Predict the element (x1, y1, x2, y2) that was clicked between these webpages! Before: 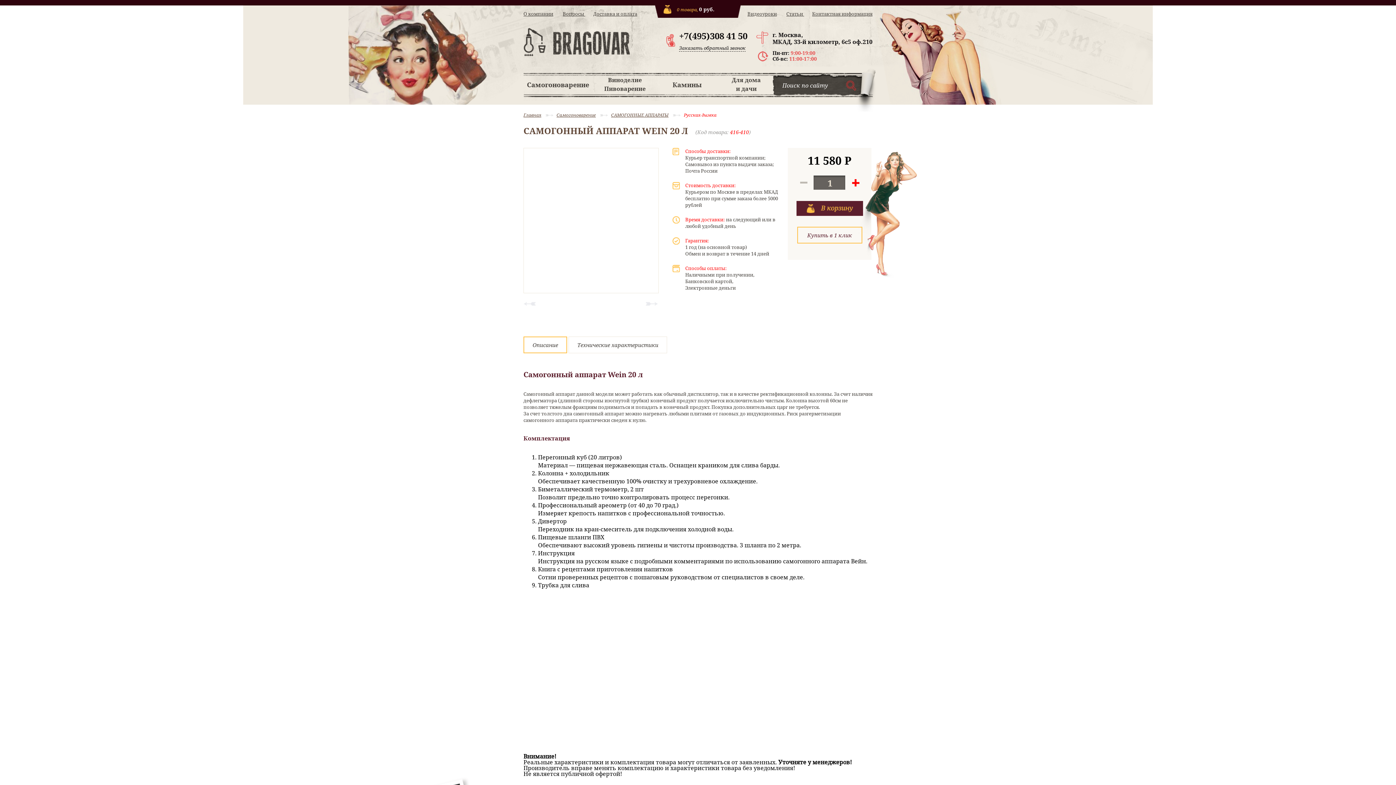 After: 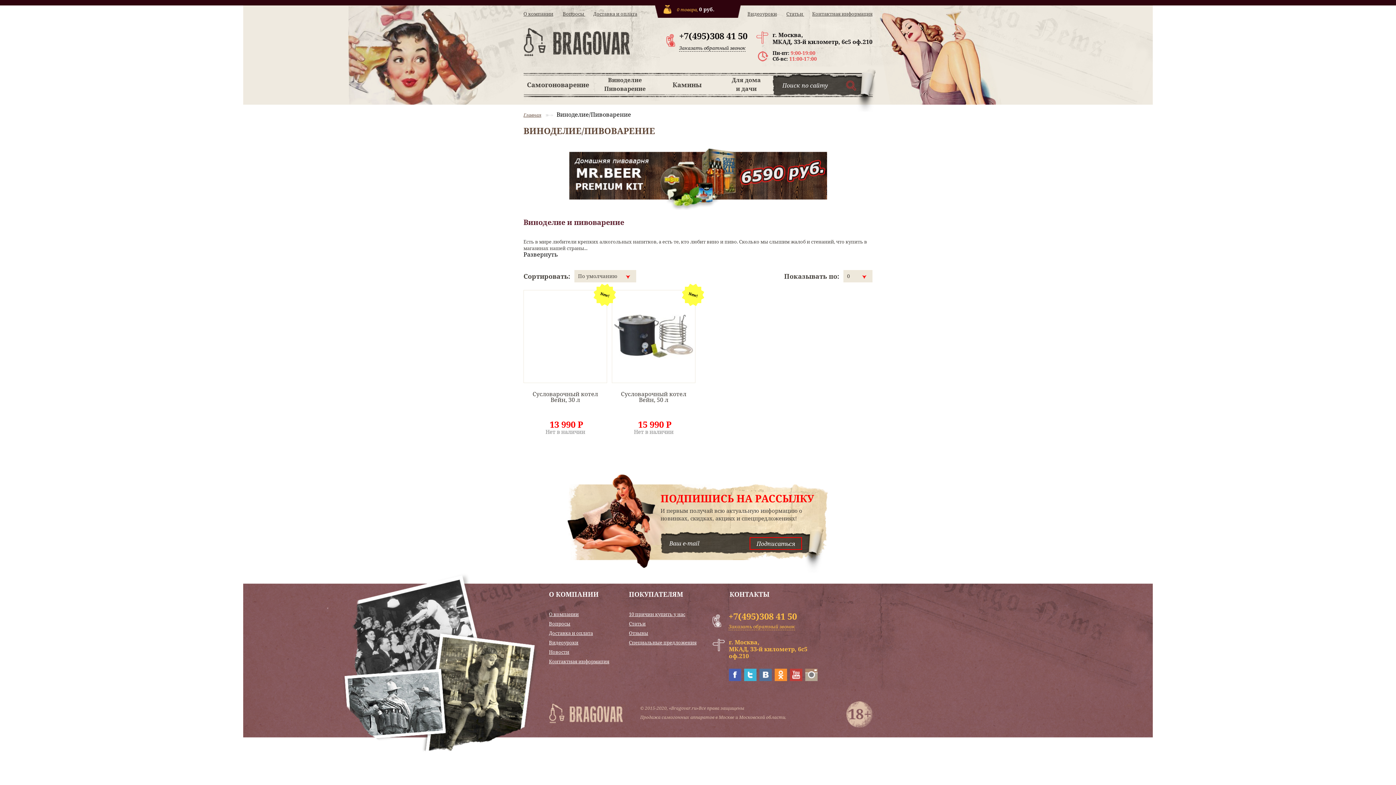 Action: bbox: (594, 75, 656, 93) label: Виноделие
Пивоварение